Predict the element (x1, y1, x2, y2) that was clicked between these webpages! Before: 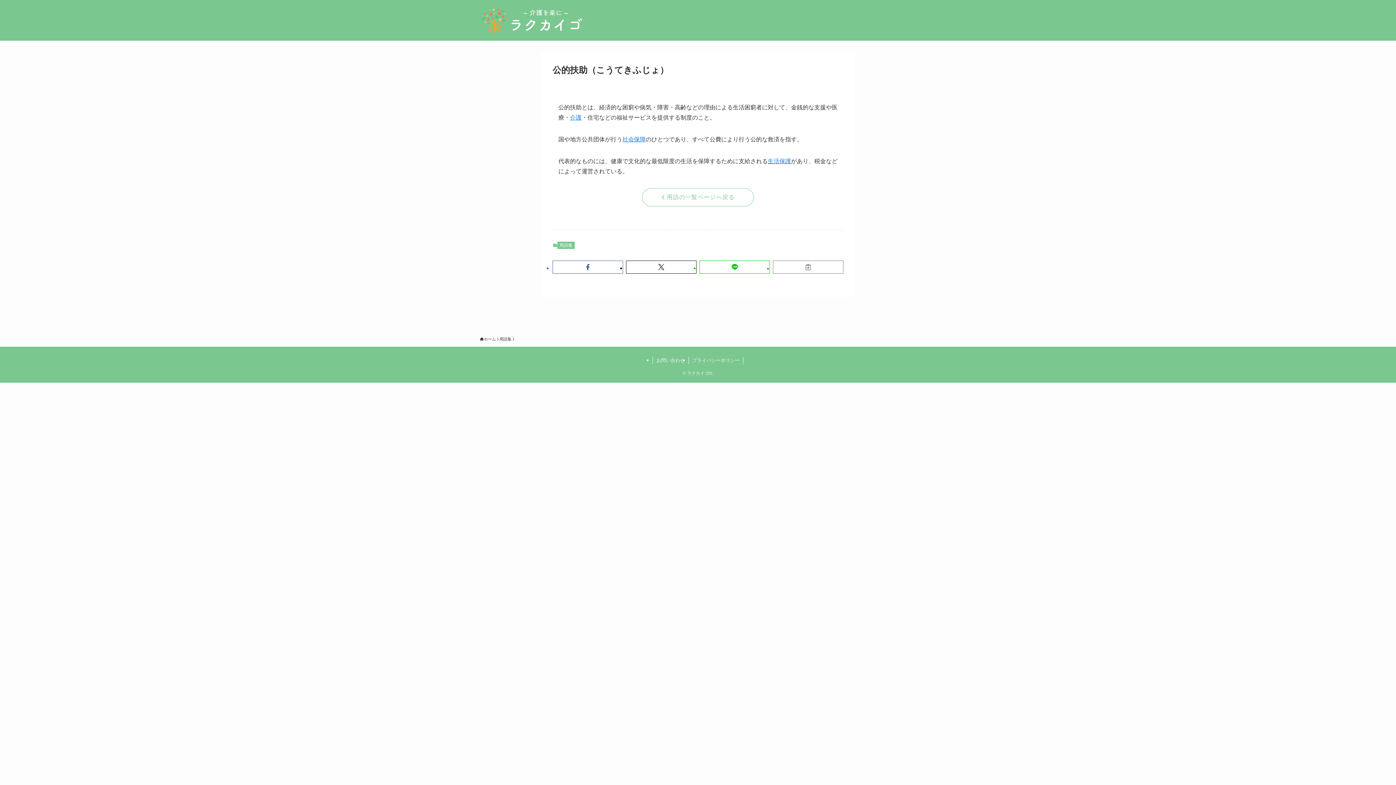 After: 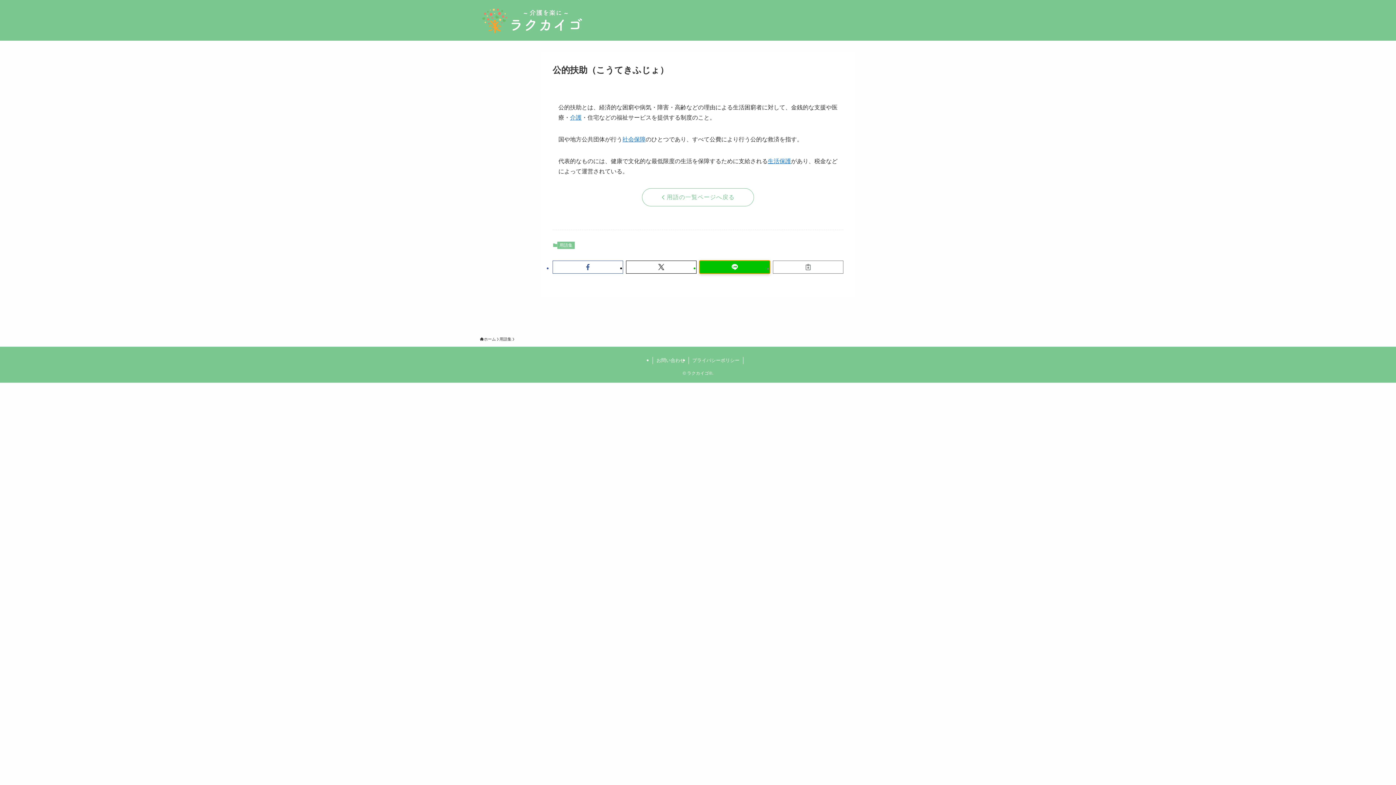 Action: bbox: (699, 260, 770, 273)